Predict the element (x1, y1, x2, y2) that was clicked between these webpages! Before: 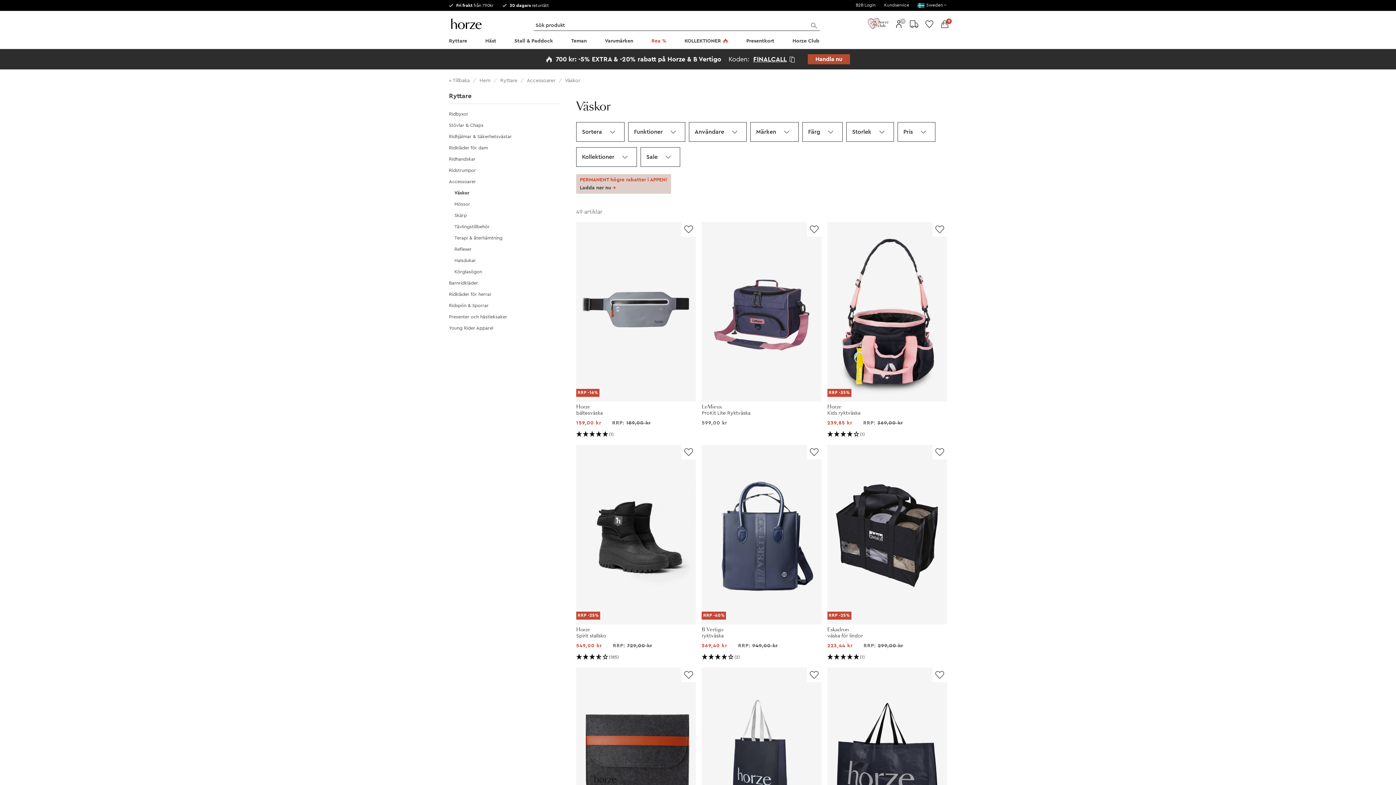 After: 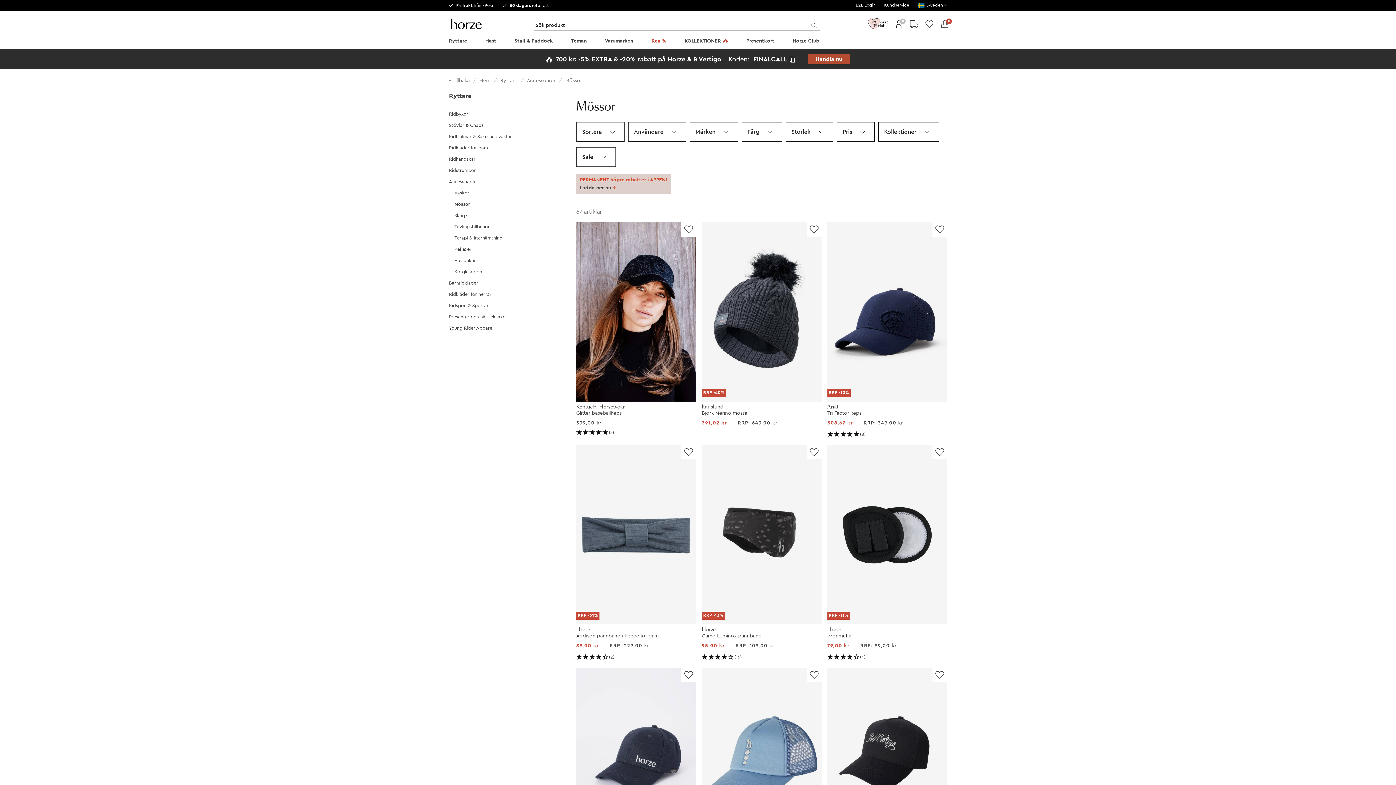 Action: label: Mössor bbox: (454, 201, 470, 206)